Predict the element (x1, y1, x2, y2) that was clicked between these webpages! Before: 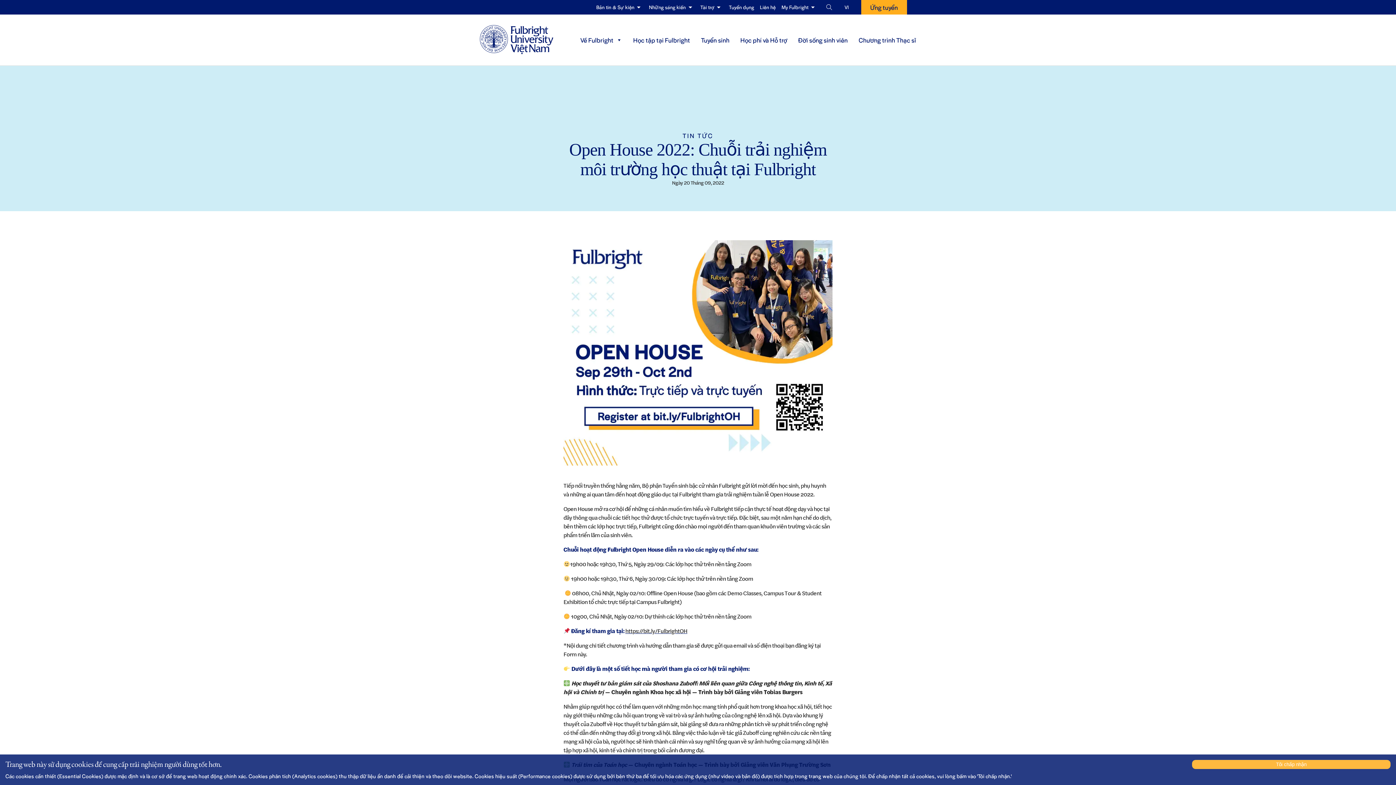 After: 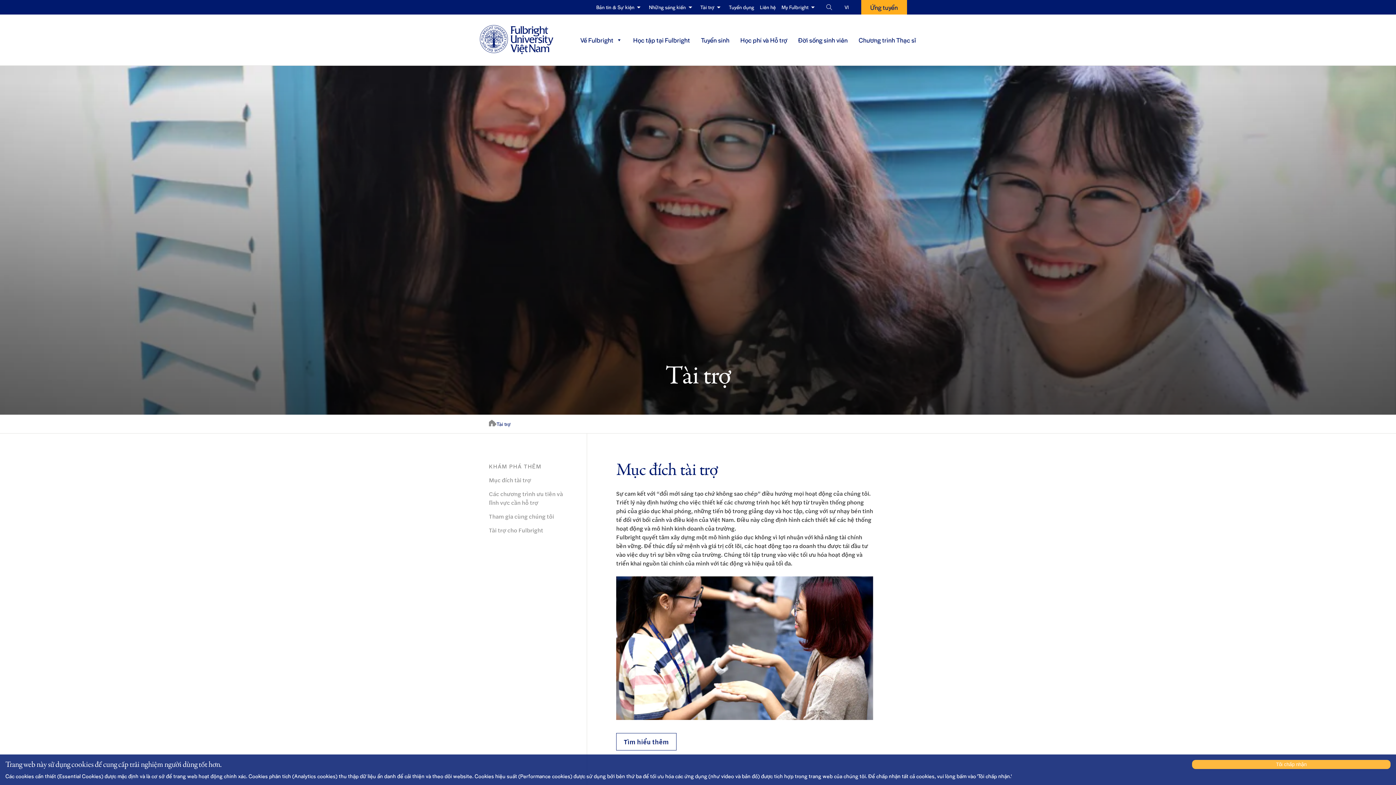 Action: bbox: (697, 0, 726, 14) label: Tài trợ